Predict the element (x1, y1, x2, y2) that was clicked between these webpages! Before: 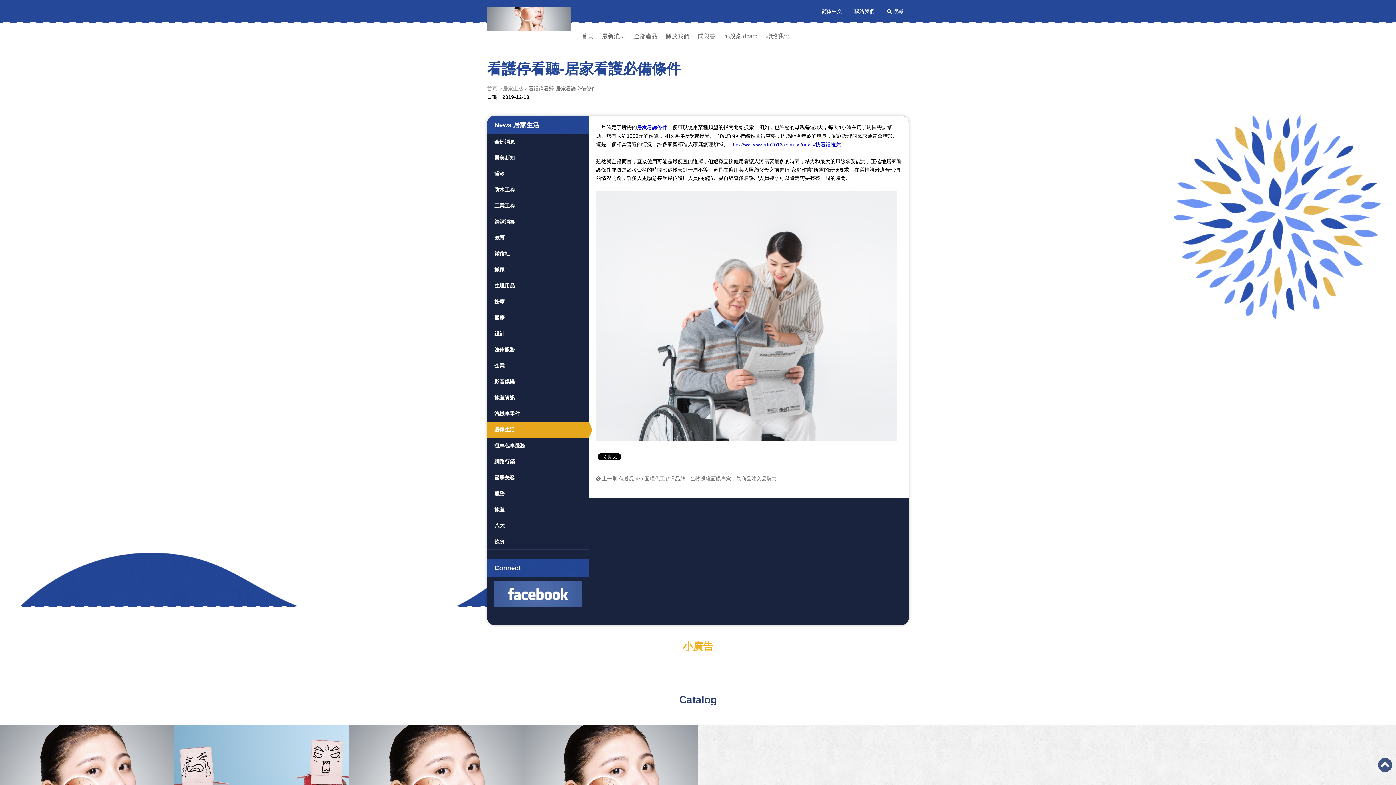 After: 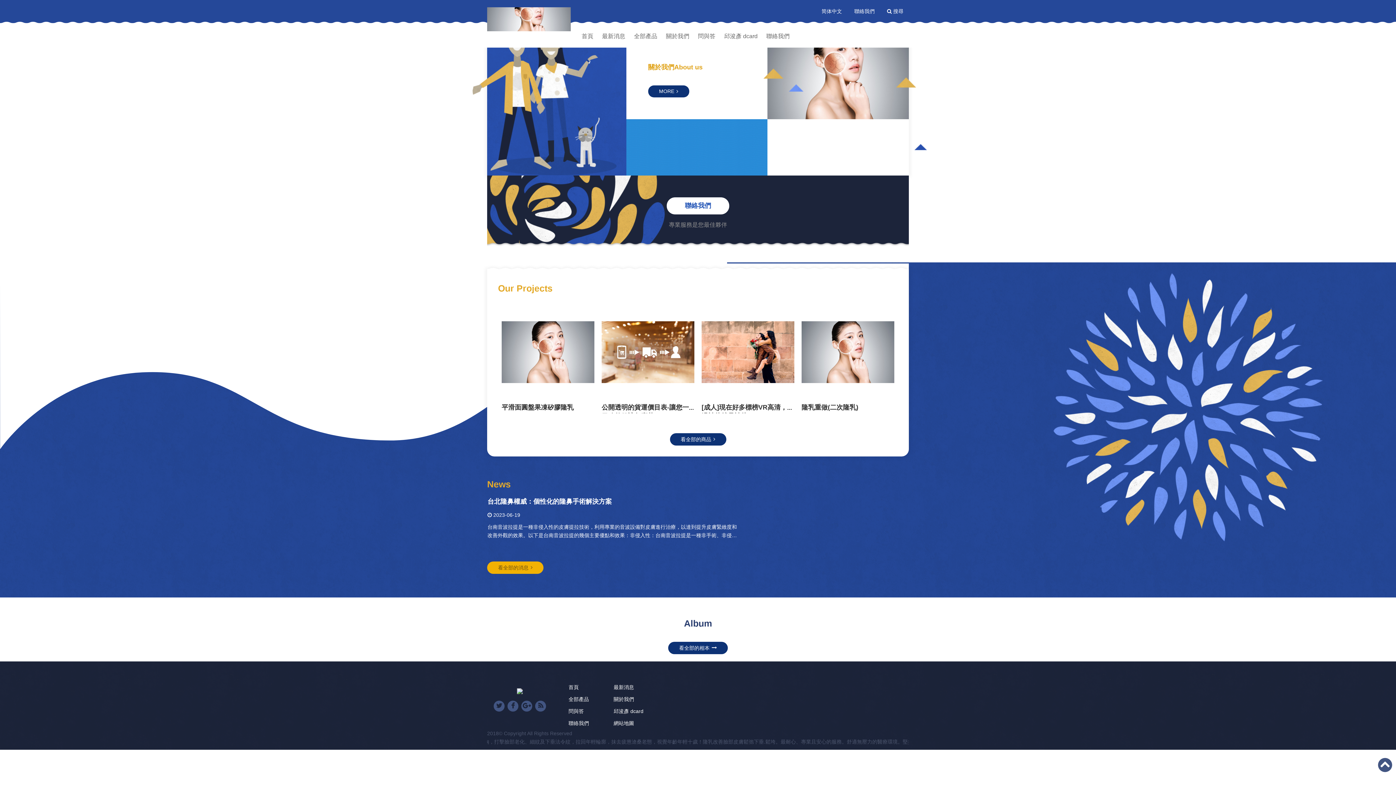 Action: label: 首頁 bbox: (487, 85, 497, 91)